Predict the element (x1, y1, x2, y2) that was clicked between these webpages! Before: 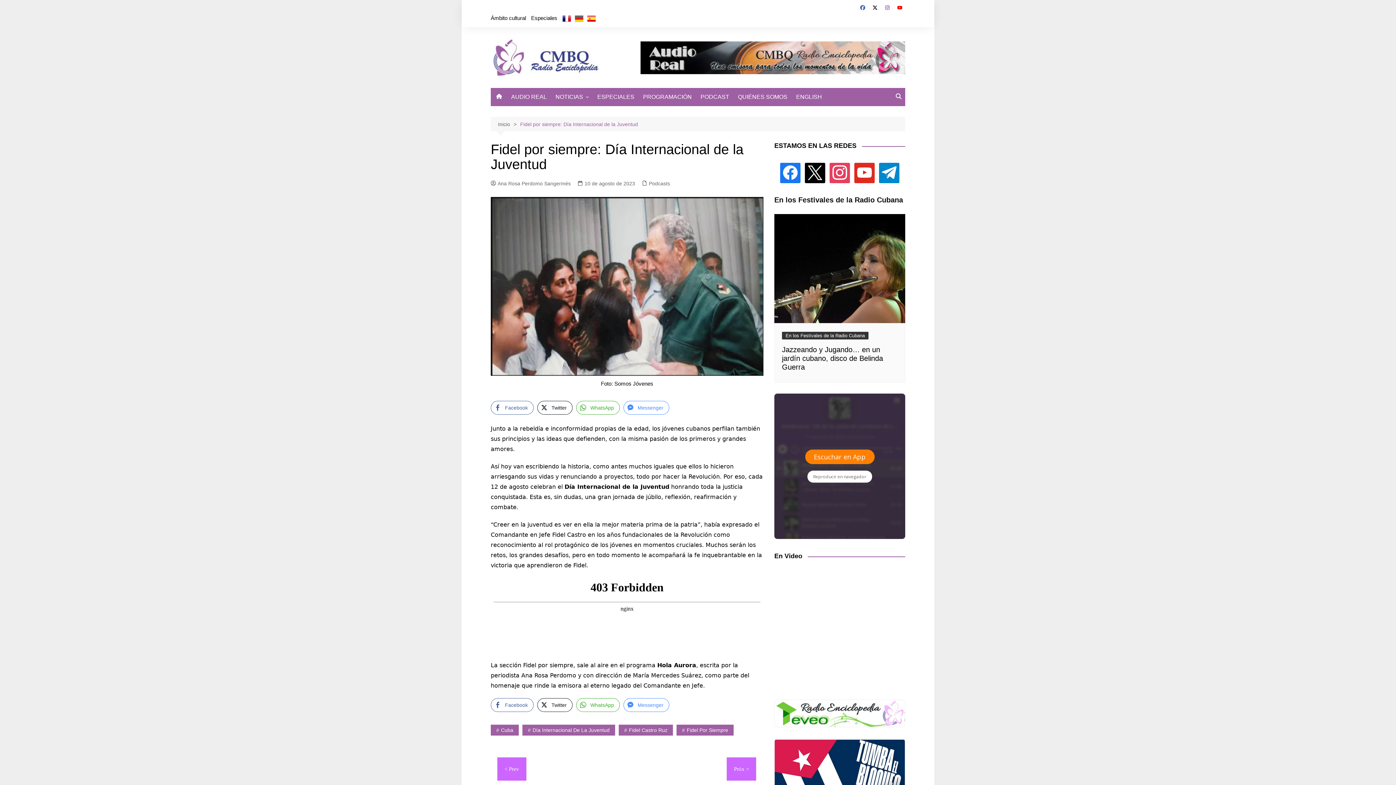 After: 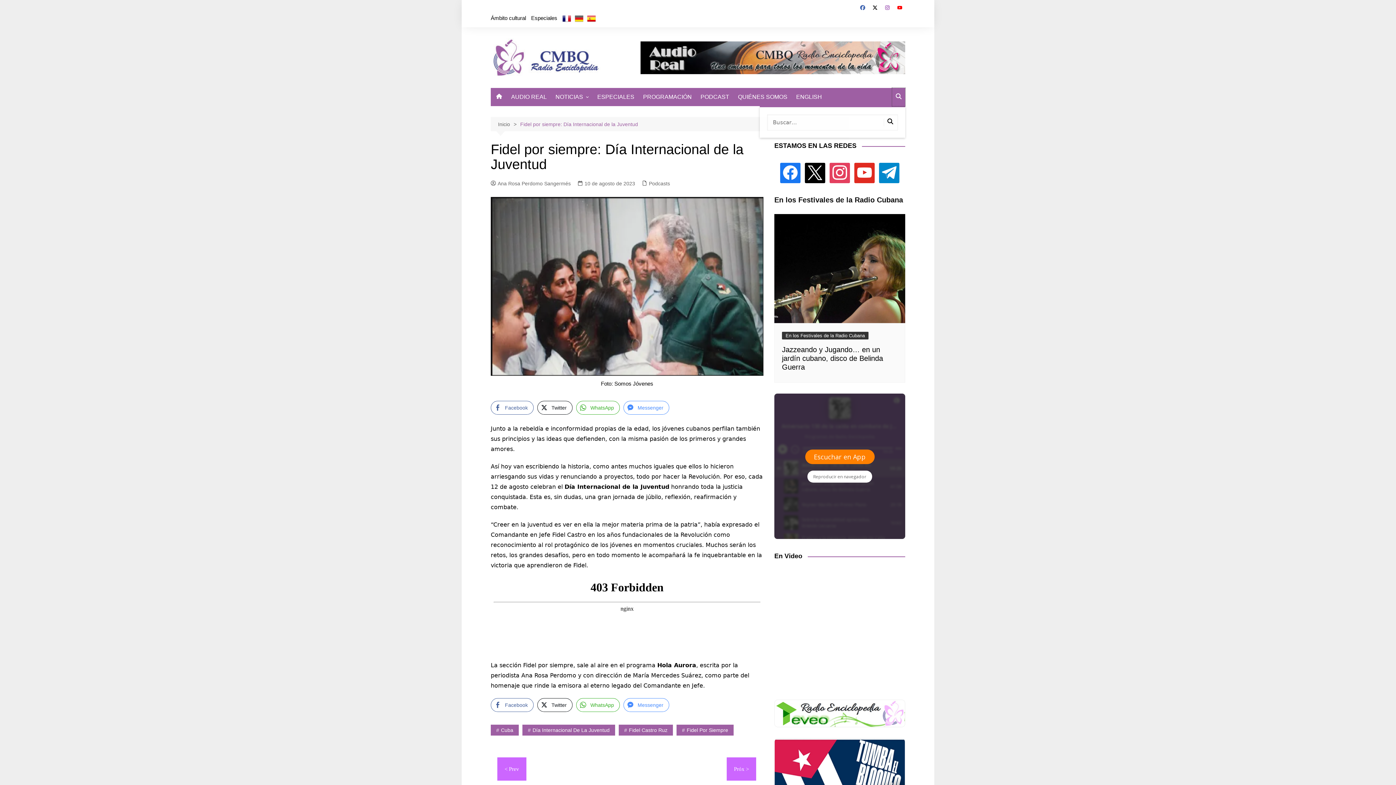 Action: bbox: (892, 88, 905, 106)